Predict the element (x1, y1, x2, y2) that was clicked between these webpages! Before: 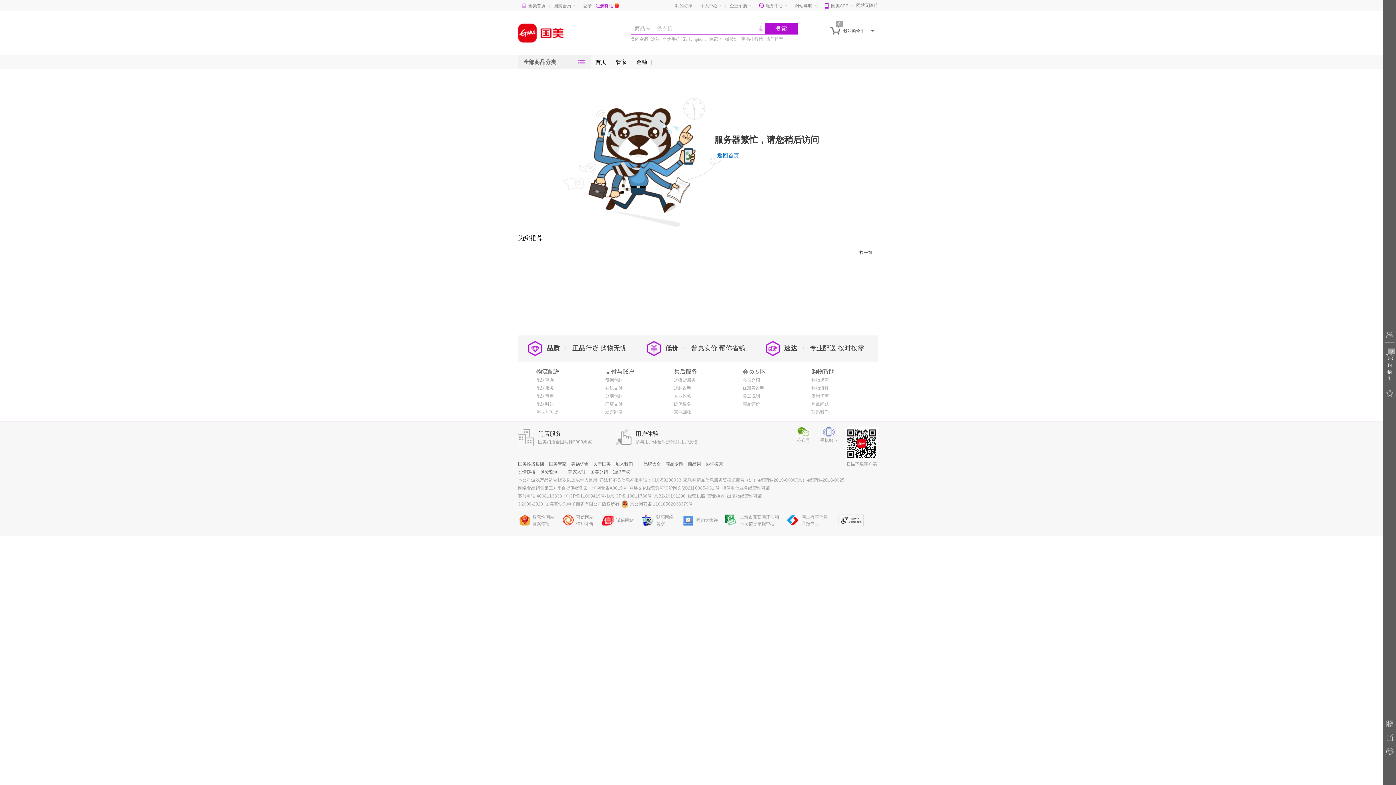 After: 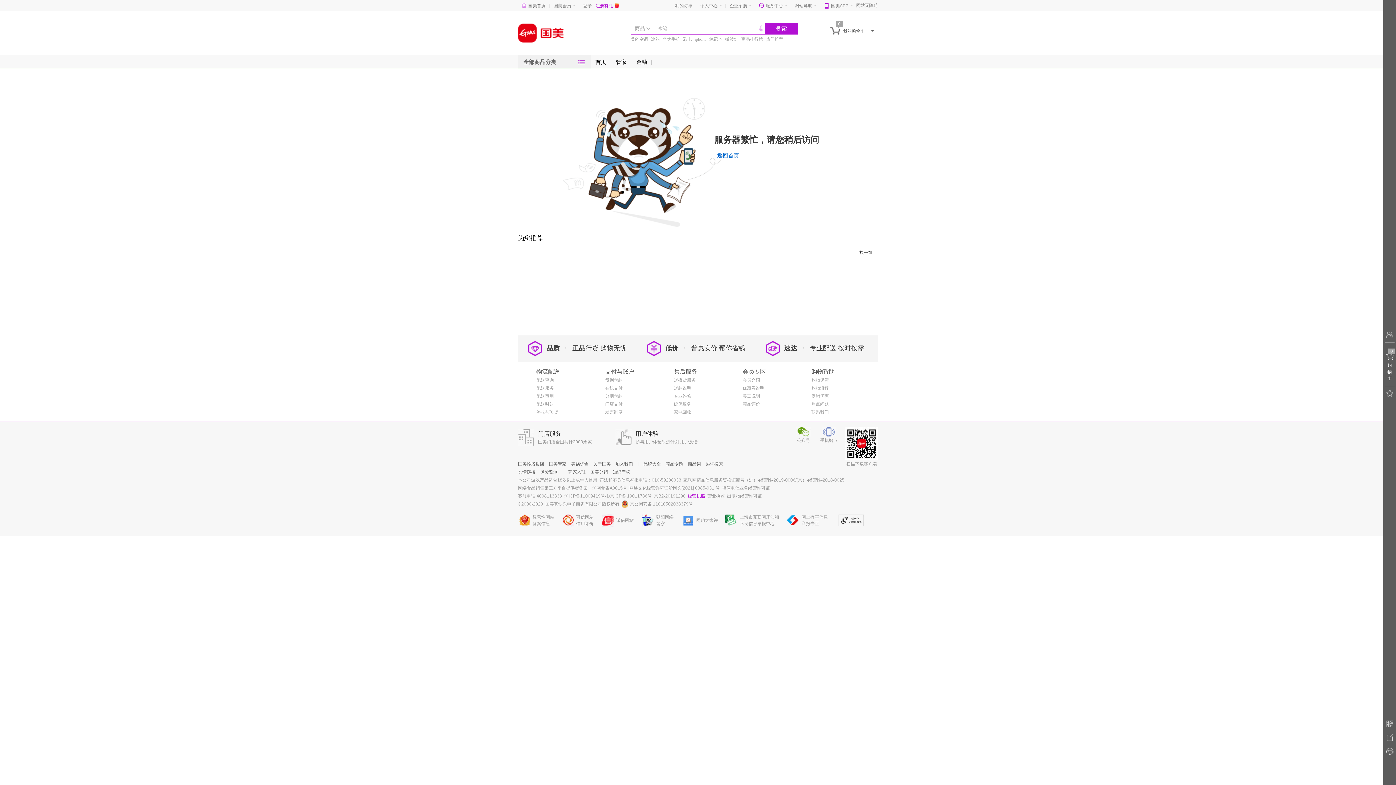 Action: bbox: (688, 493, 705, 498) label: 经营执照